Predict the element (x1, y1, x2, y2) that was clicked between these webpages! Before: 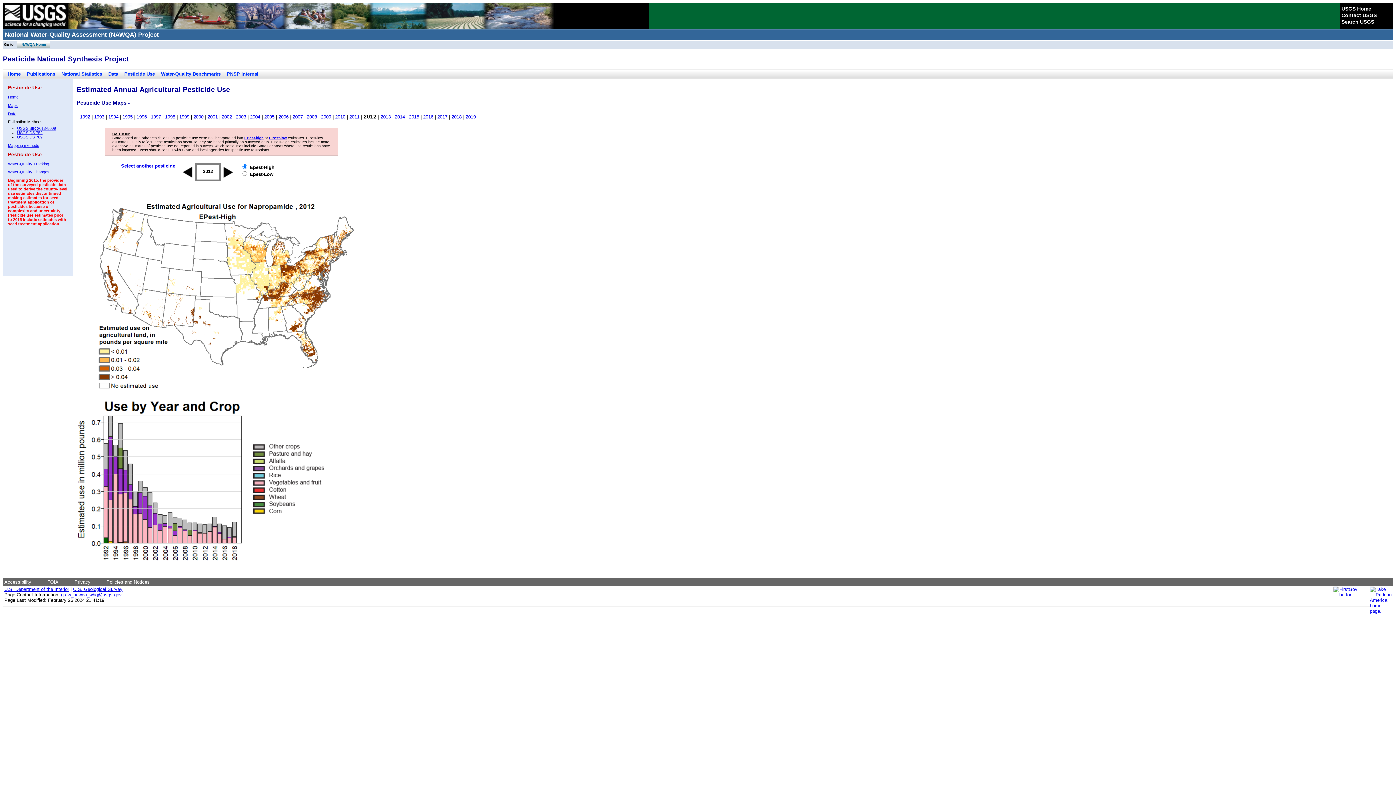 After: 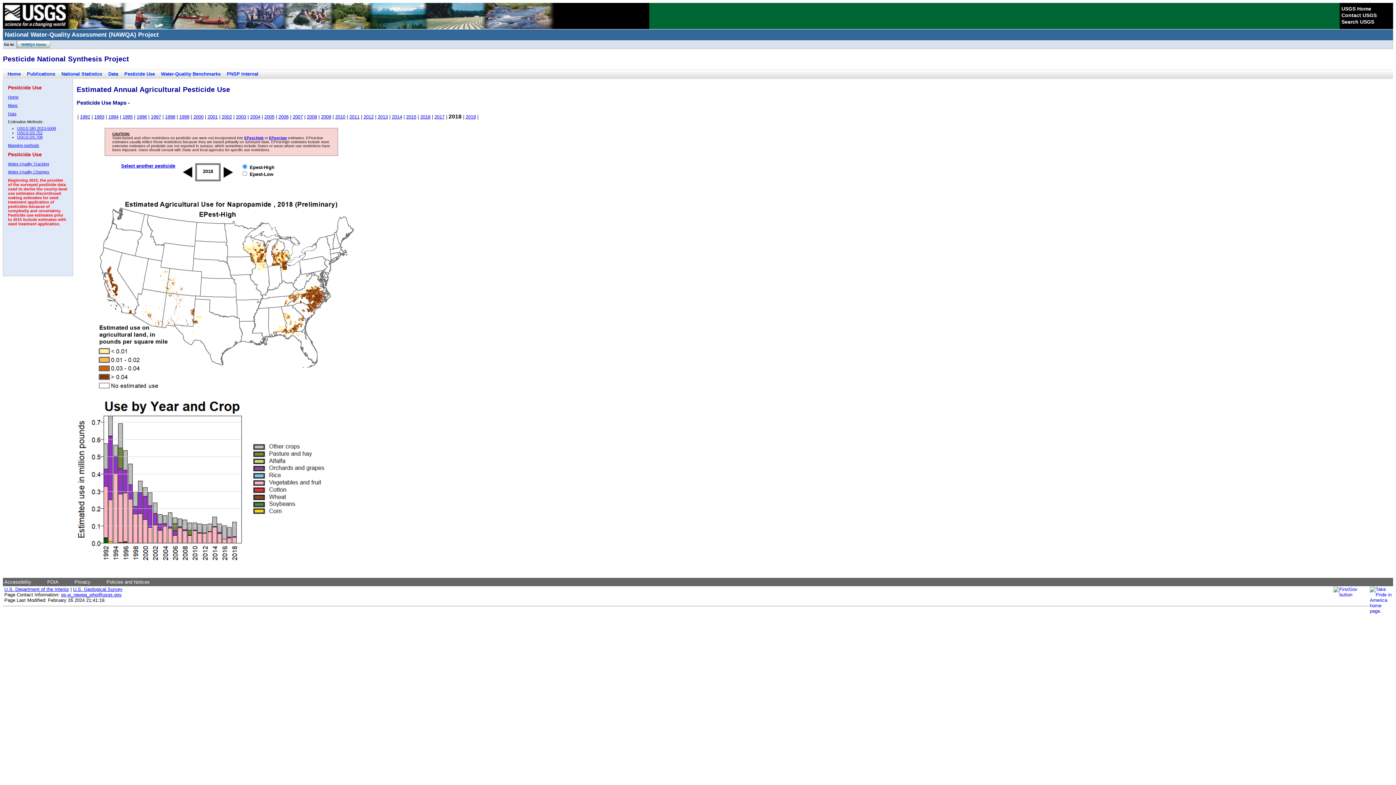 Action: label: 2018 bbox: (451, 114, 461, 119)